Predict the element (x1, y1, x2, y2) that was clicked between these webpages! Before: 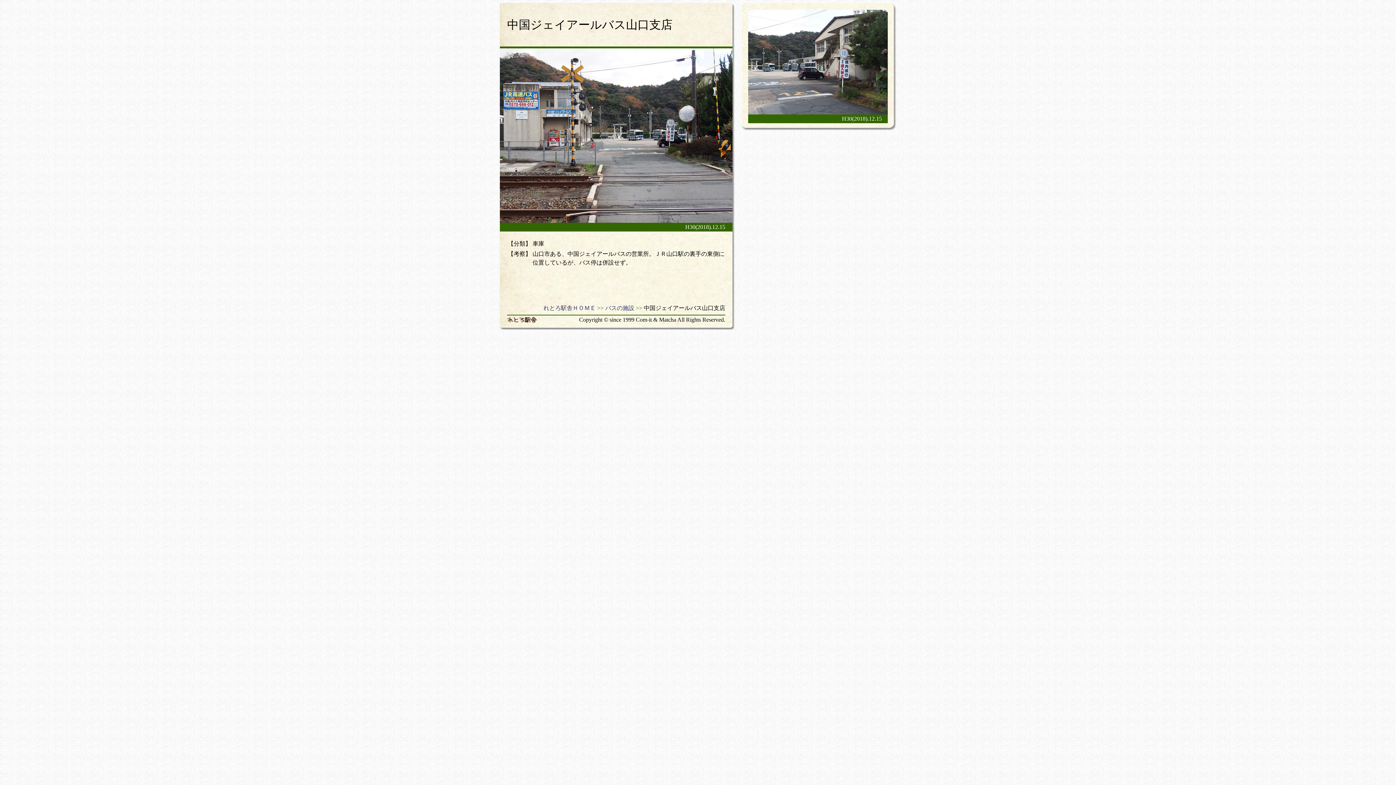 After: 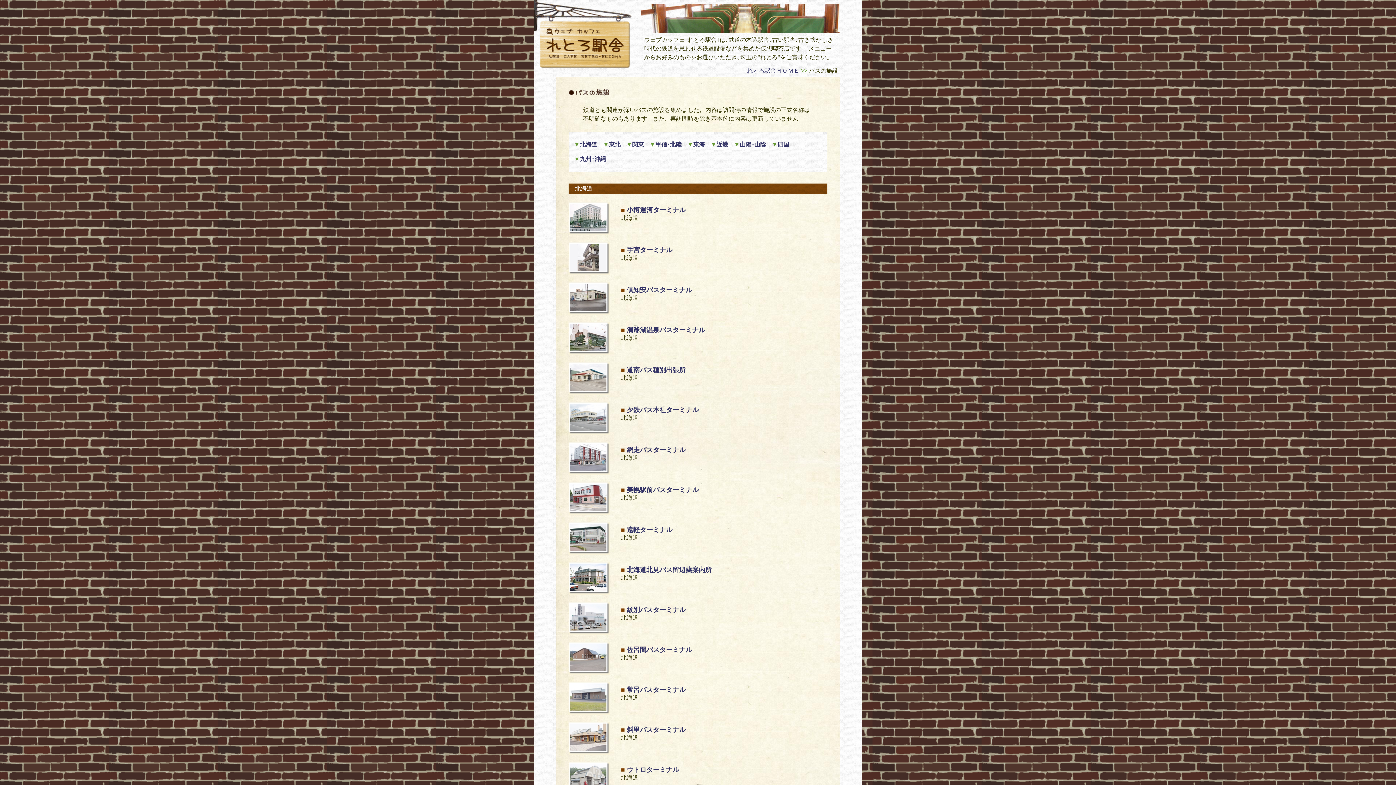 Action: bbox: (605, 304, 634, 312) label: バスの施設